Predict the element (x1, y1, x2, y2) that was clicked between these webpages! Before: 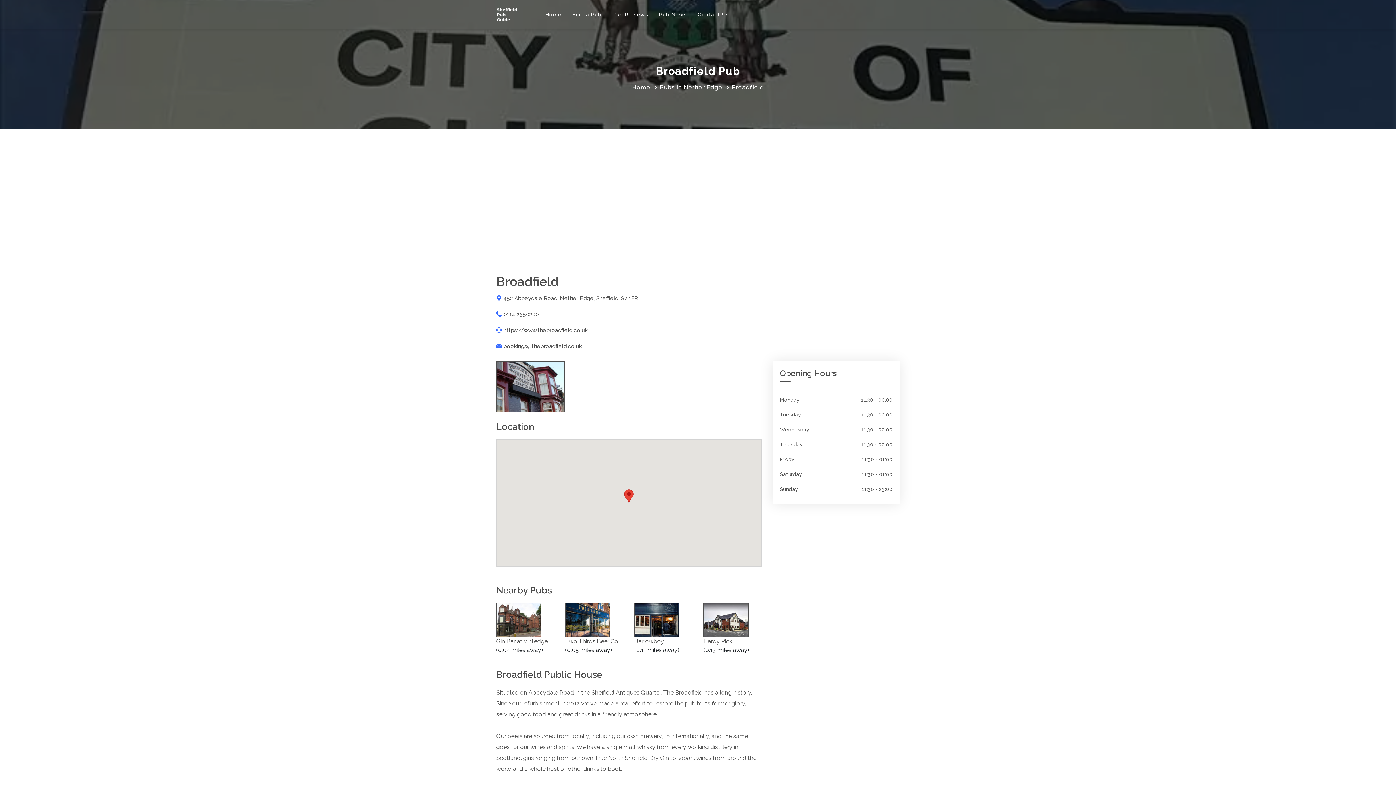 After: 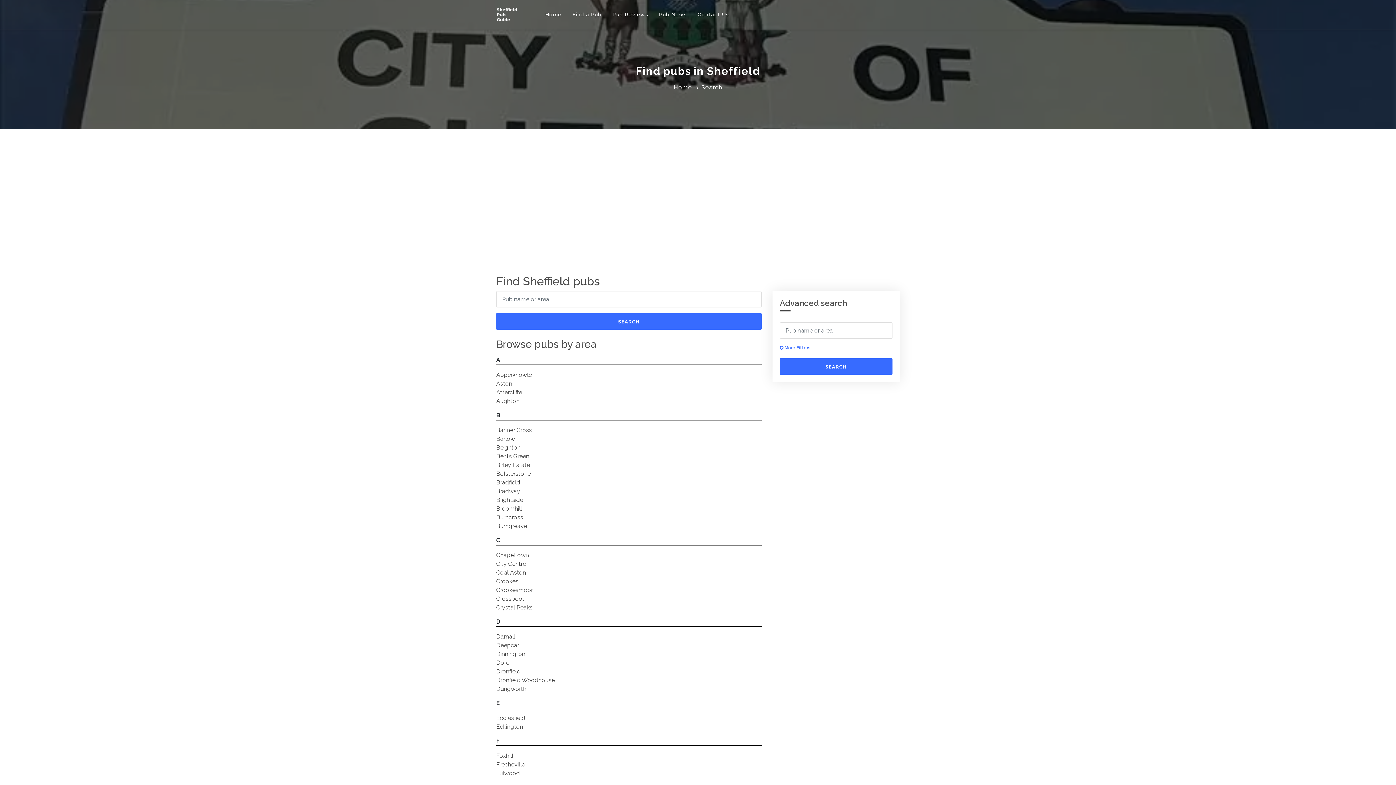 Action: label: Find a Pub bbox: (567, 0, 607, 29)